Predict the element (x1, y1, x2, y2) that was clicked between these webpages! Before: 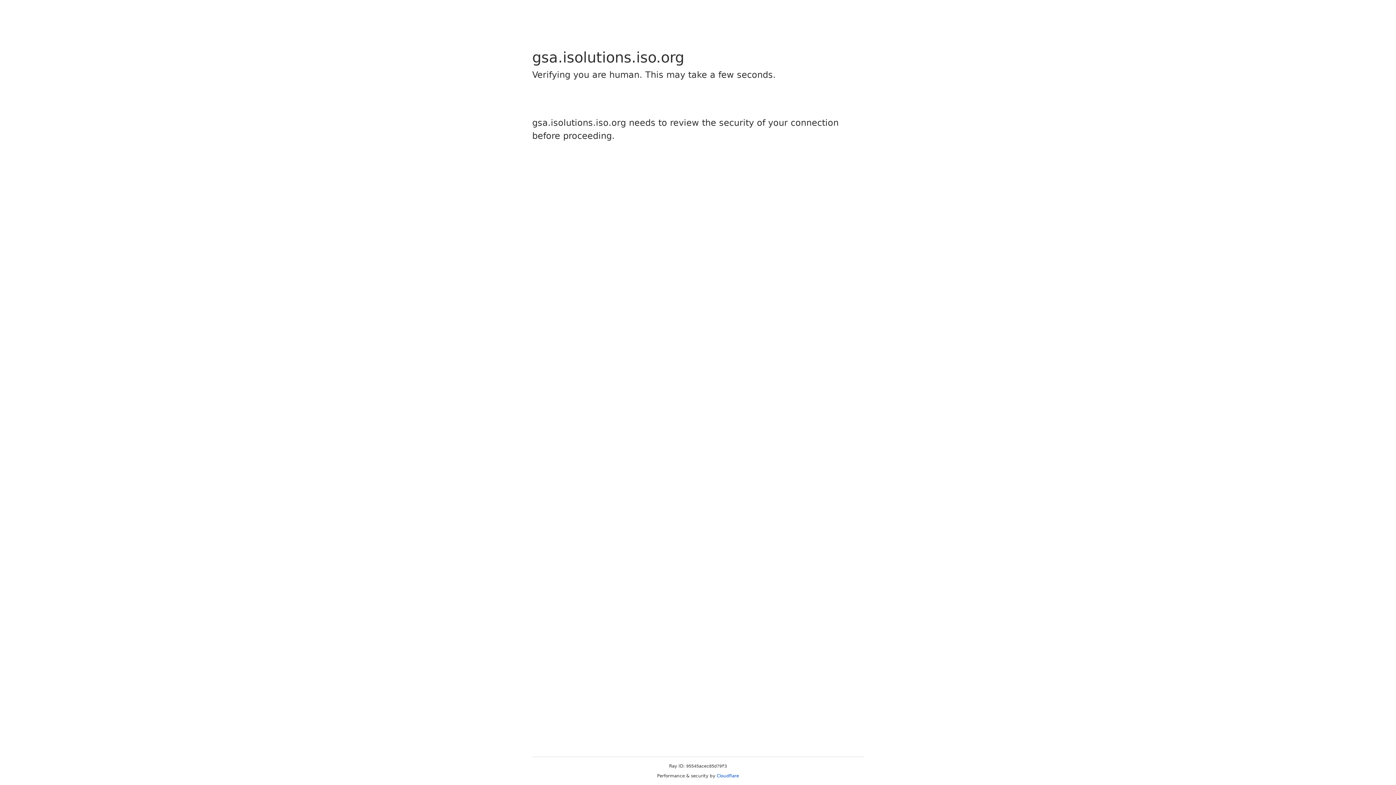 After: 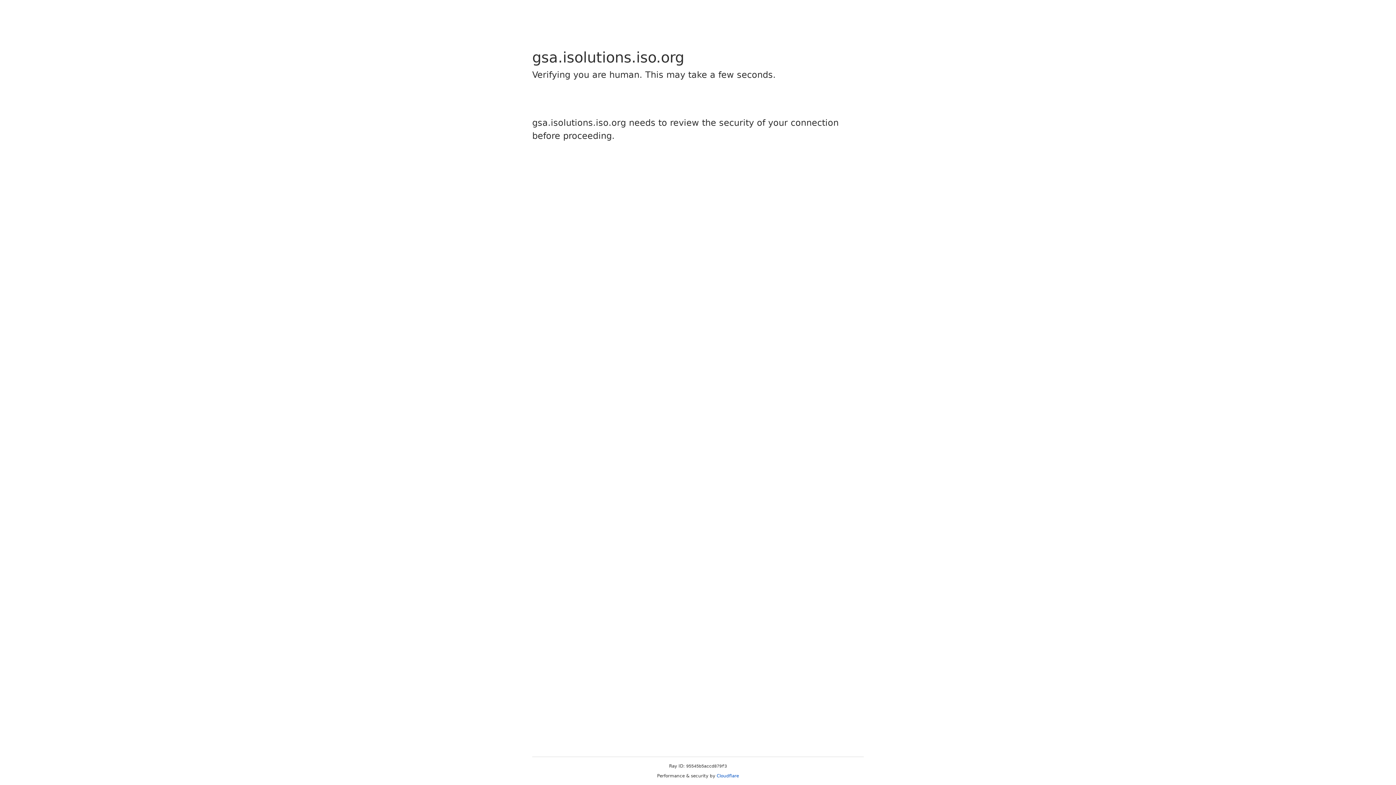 Action: bbox: (716, 773, 739, 778) label: Cloudflare